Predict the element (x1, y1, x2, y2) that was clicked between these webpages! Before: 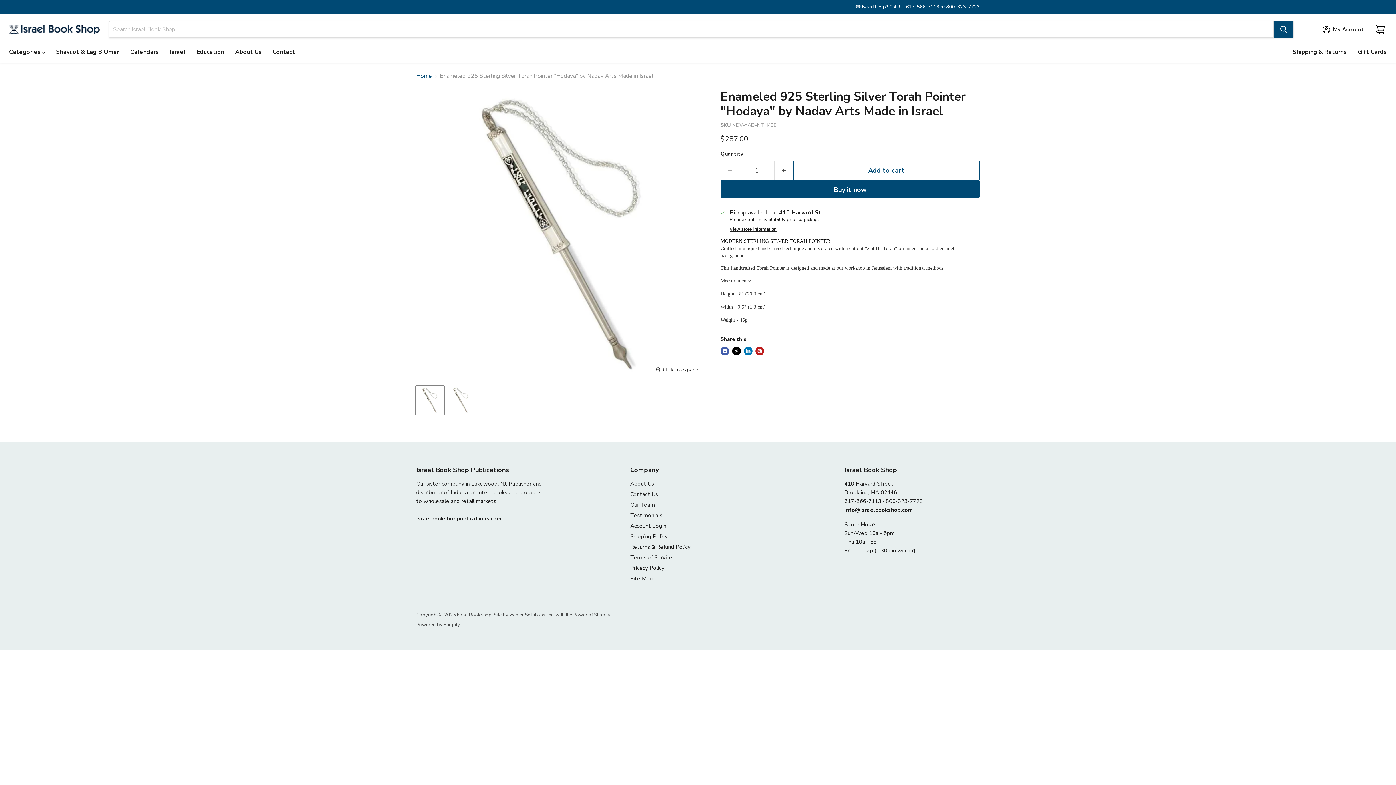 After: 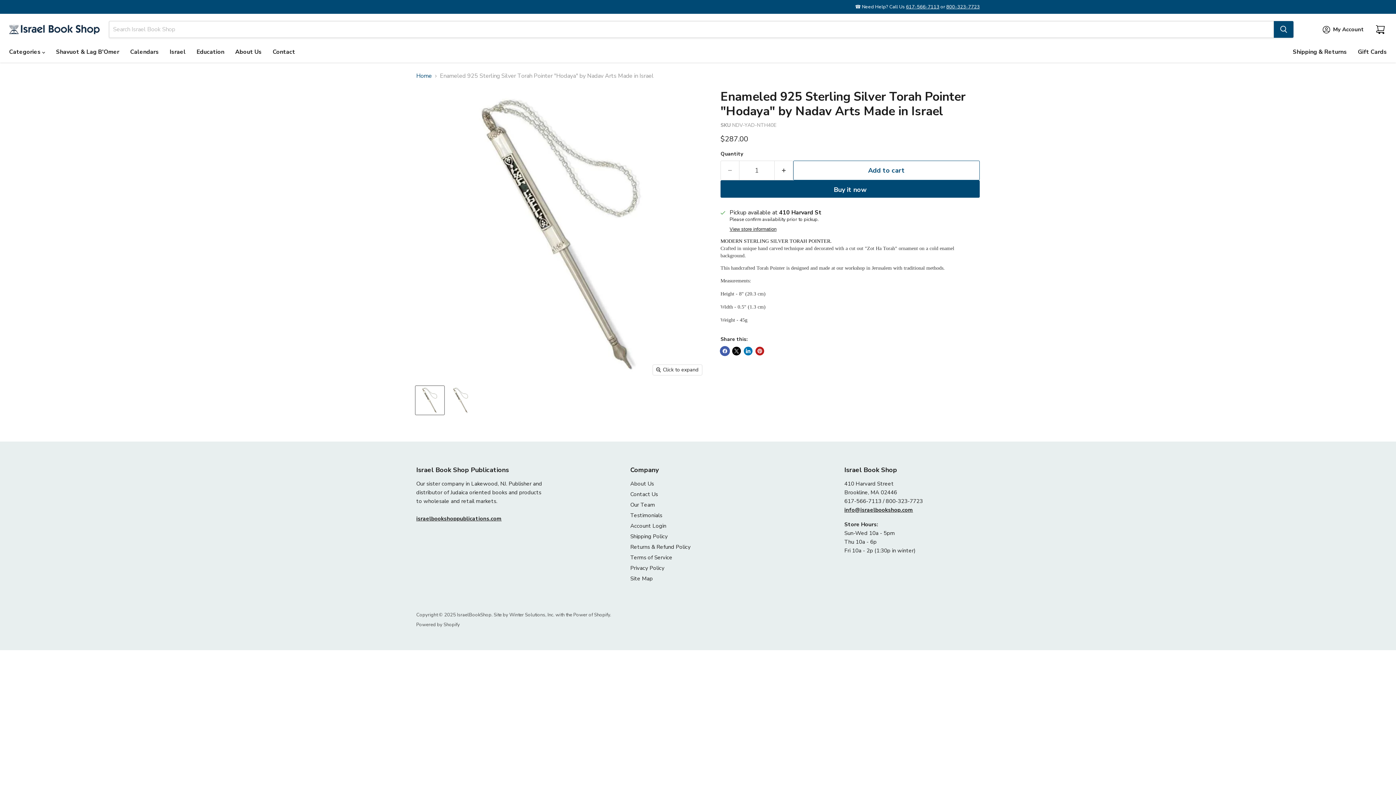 Action: label: Share on Facebook bbox: (720, 346, 729, 355)